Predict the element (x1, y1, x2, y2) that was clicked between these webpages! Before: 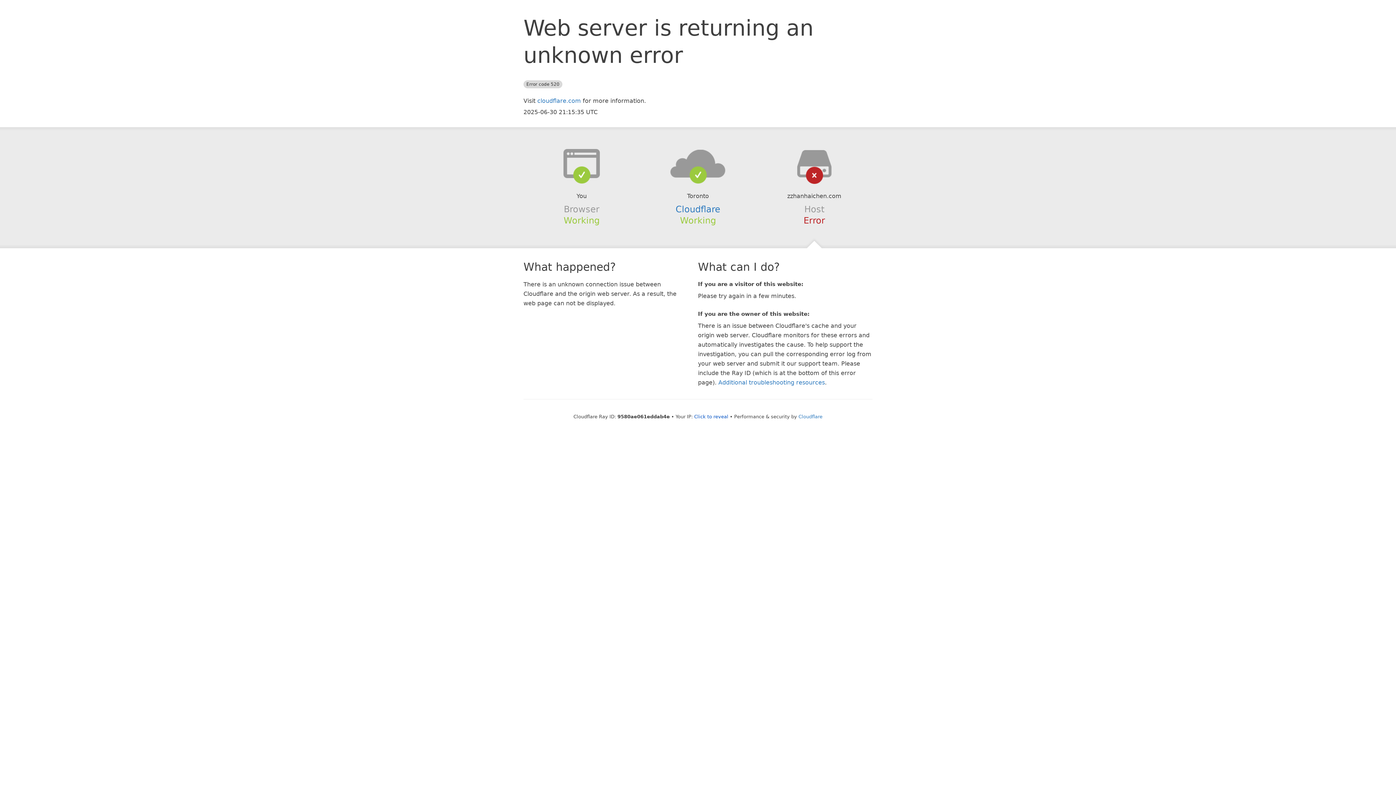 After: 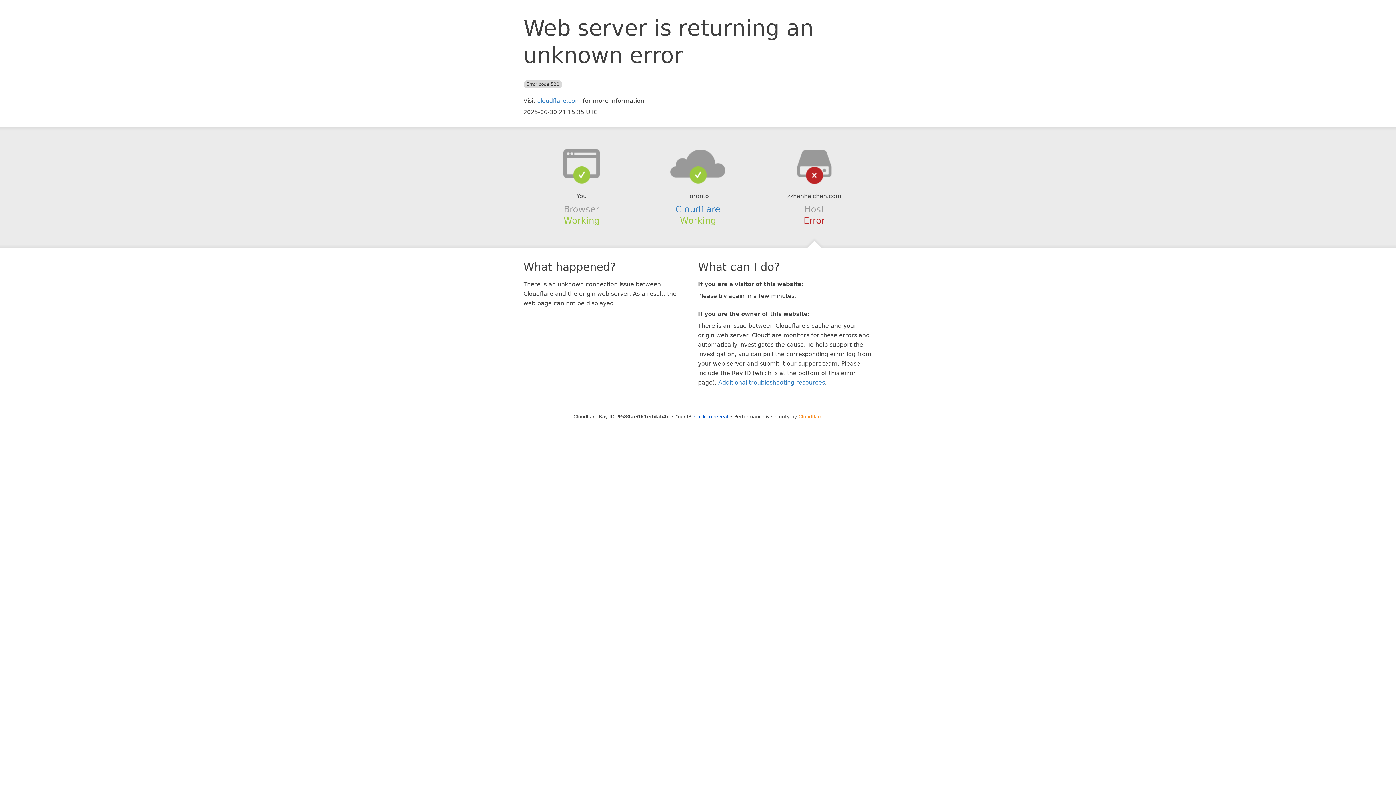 Action: label: Cloudflare bbox: (798, 414, 822, 419)